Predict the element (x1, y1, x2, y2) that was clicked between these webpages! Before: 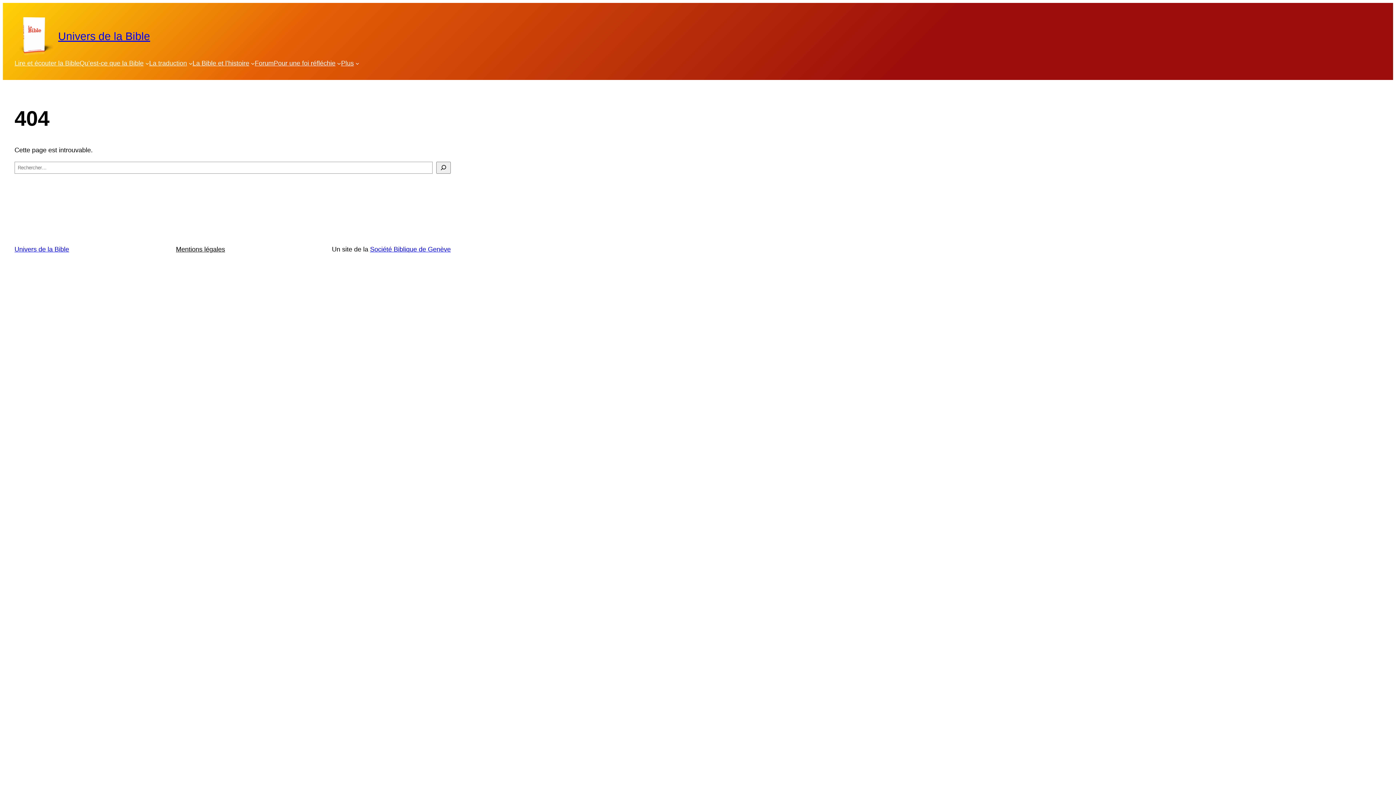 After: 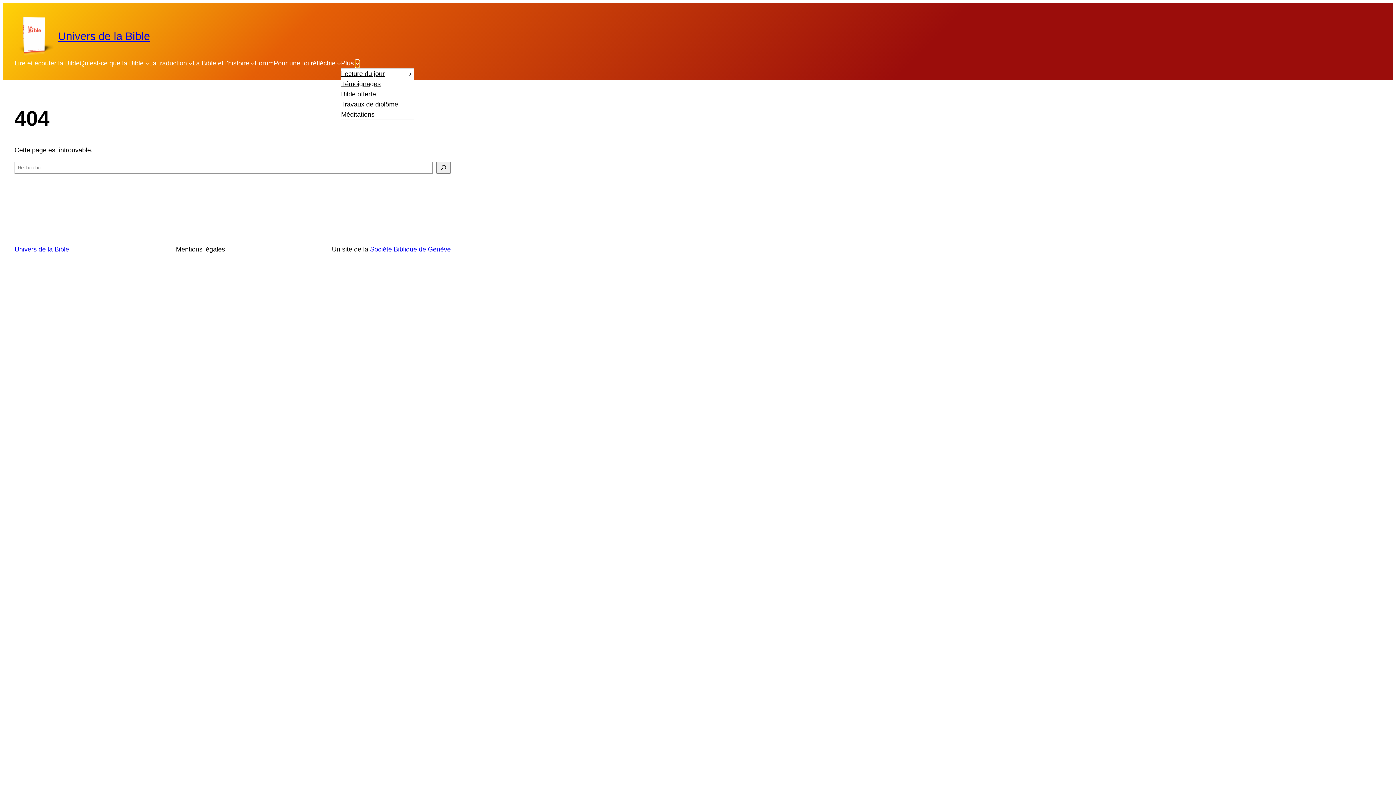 Action: label: Sous-menu Plus bbox: (355, 61, 359, 65)